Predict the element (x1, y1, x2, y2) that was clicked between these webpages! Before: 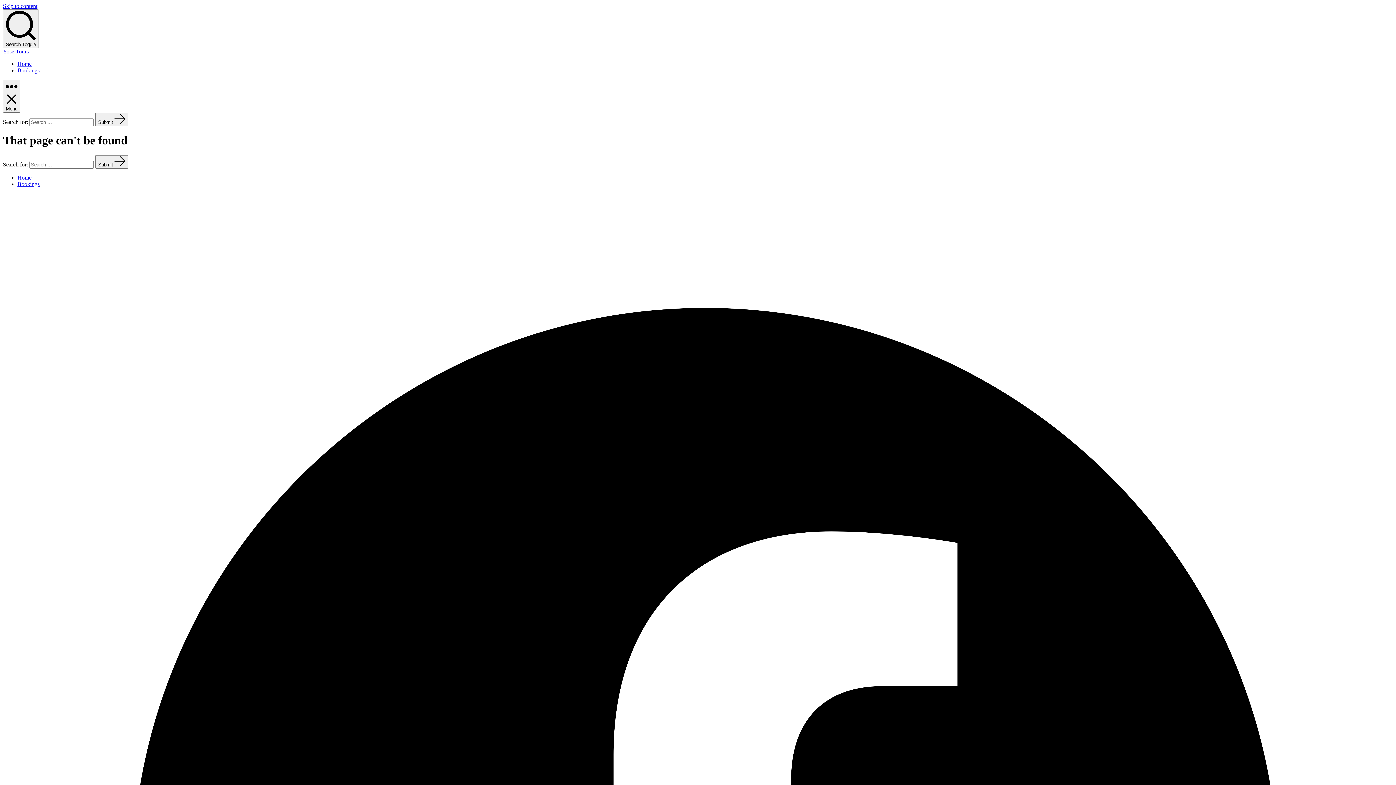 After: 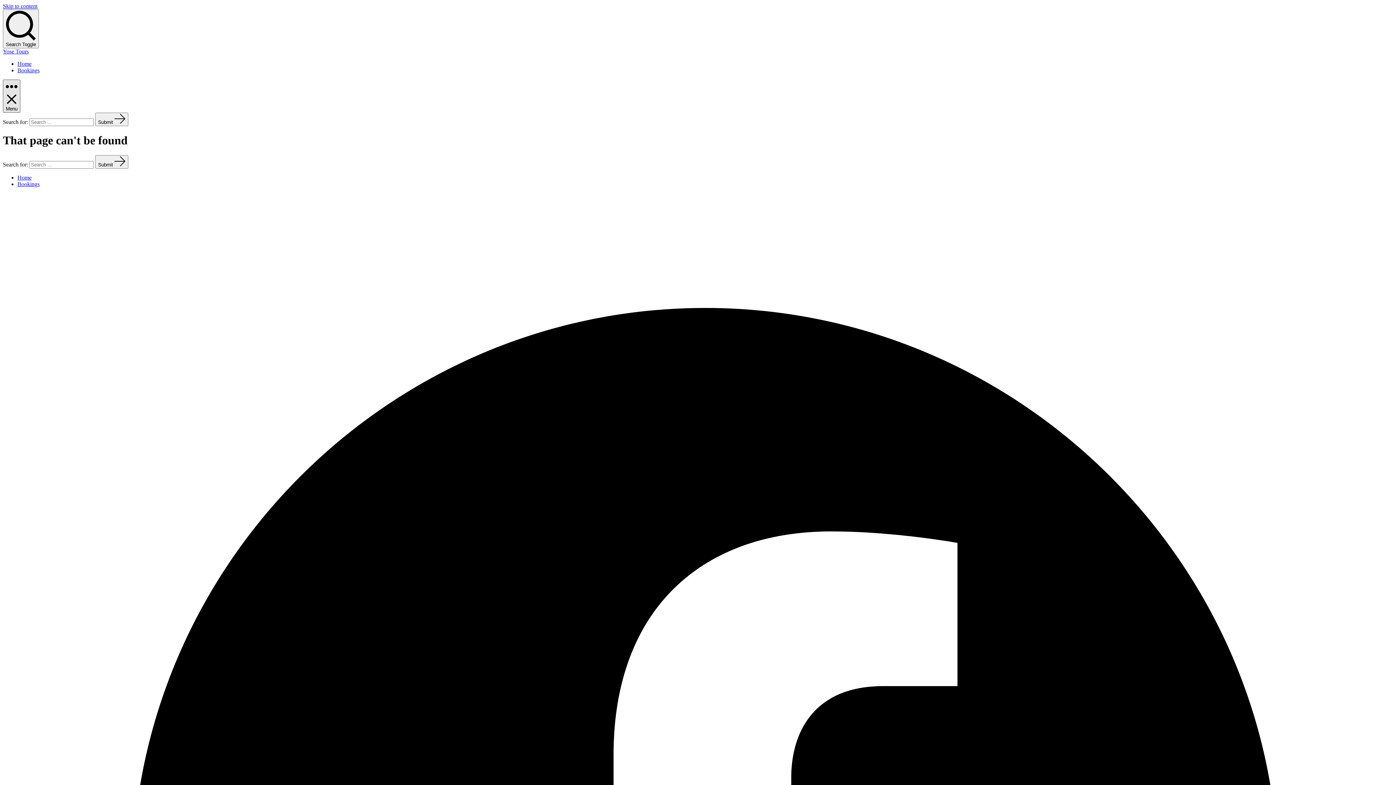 Action: bbox: (2, 79, 20, 112) label: Menu